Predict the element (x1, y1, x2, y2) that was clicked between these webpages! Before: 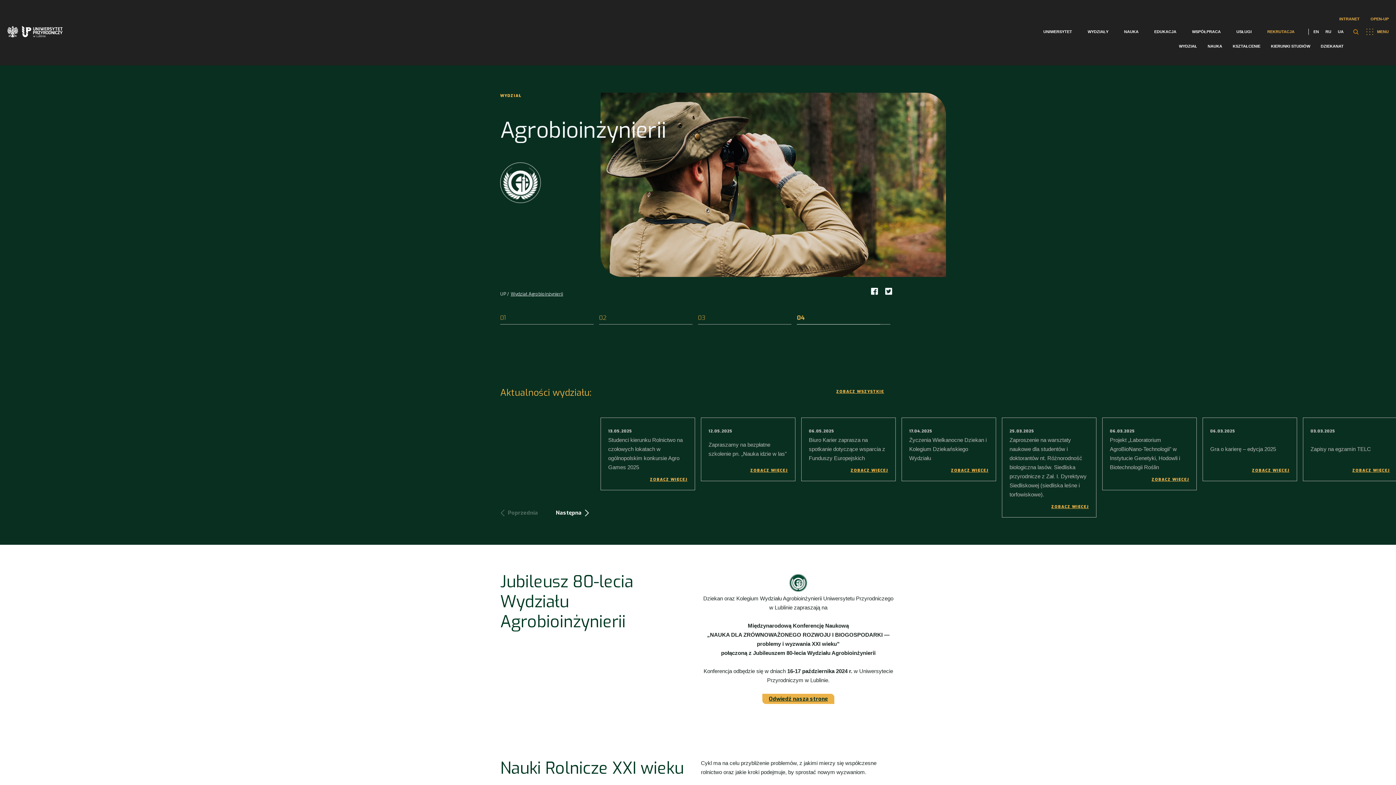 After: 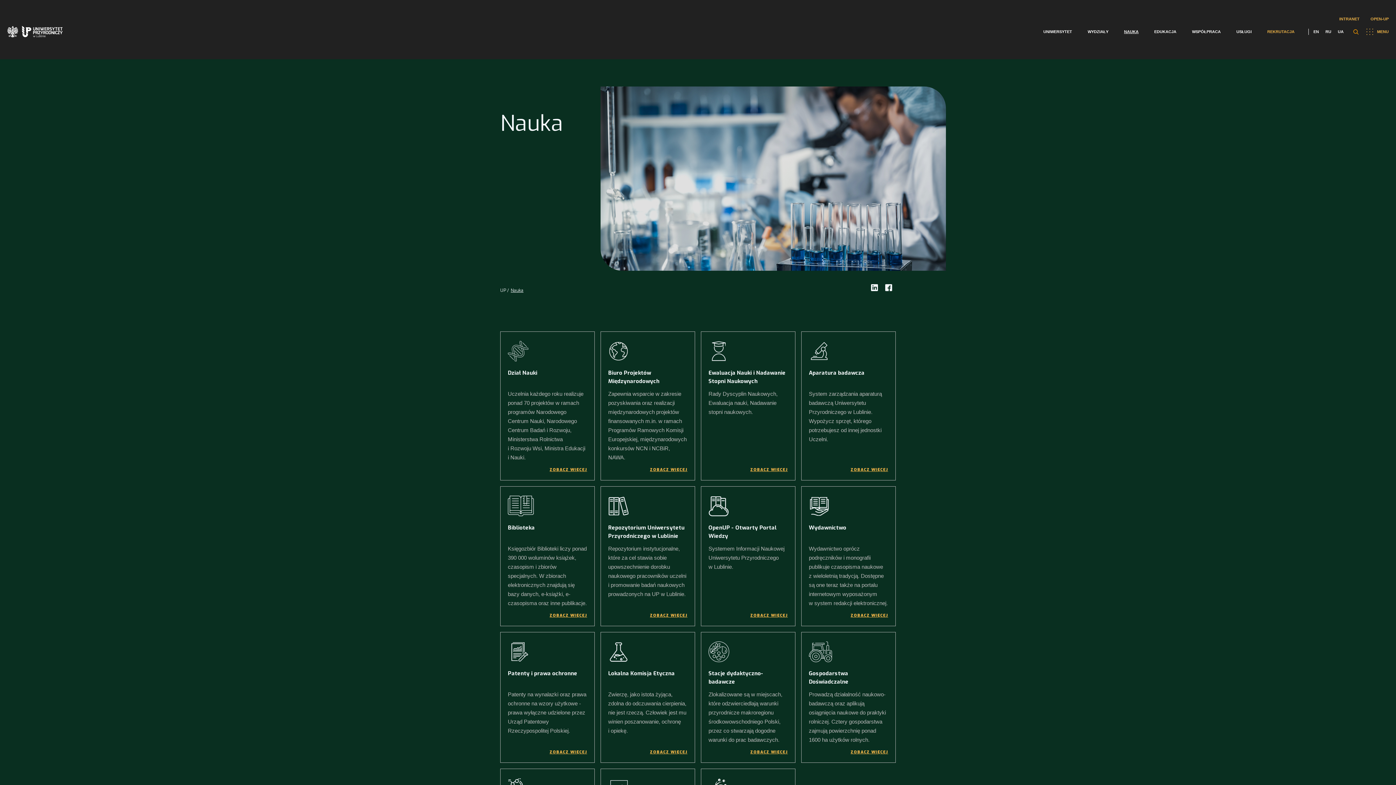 Action: label: NAUKA bbox: (1122, 28, 1140, 34)